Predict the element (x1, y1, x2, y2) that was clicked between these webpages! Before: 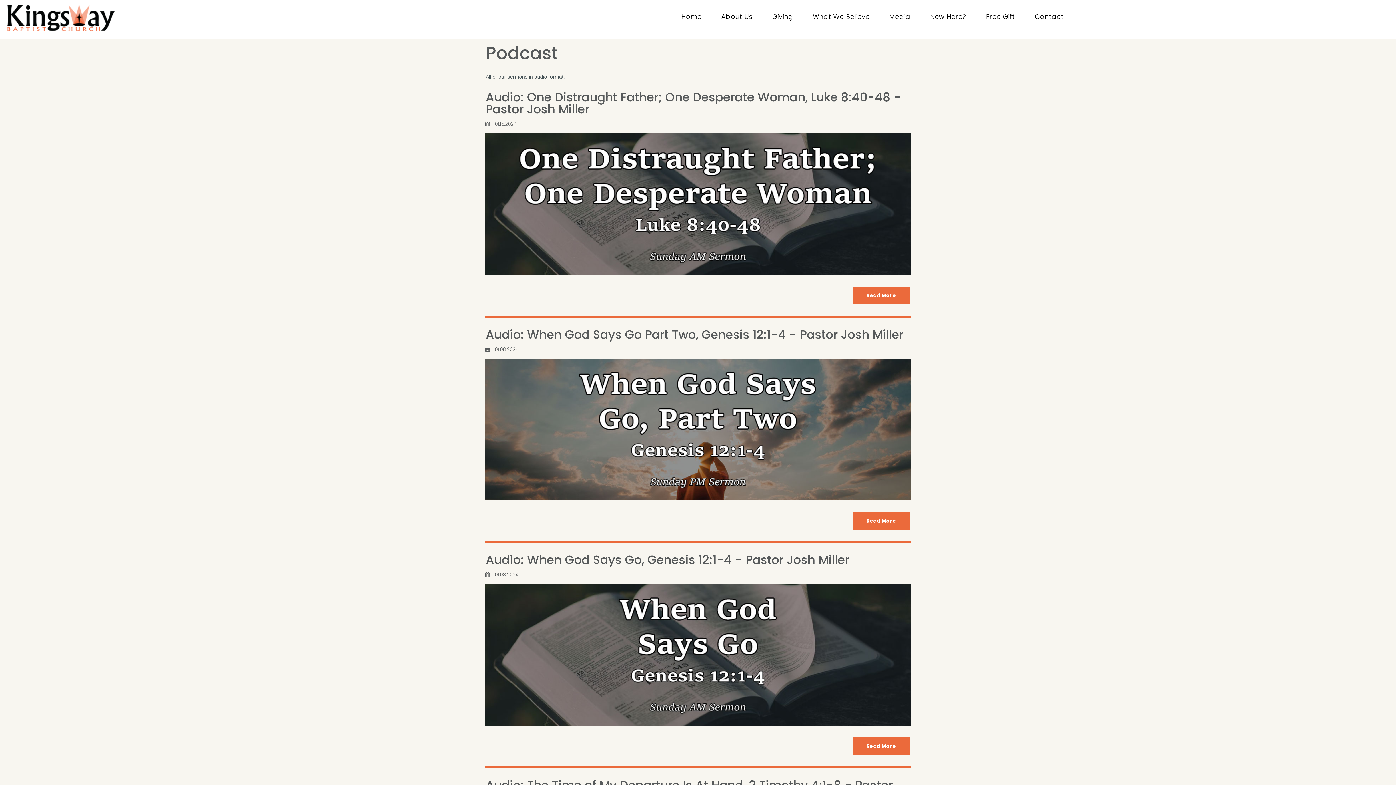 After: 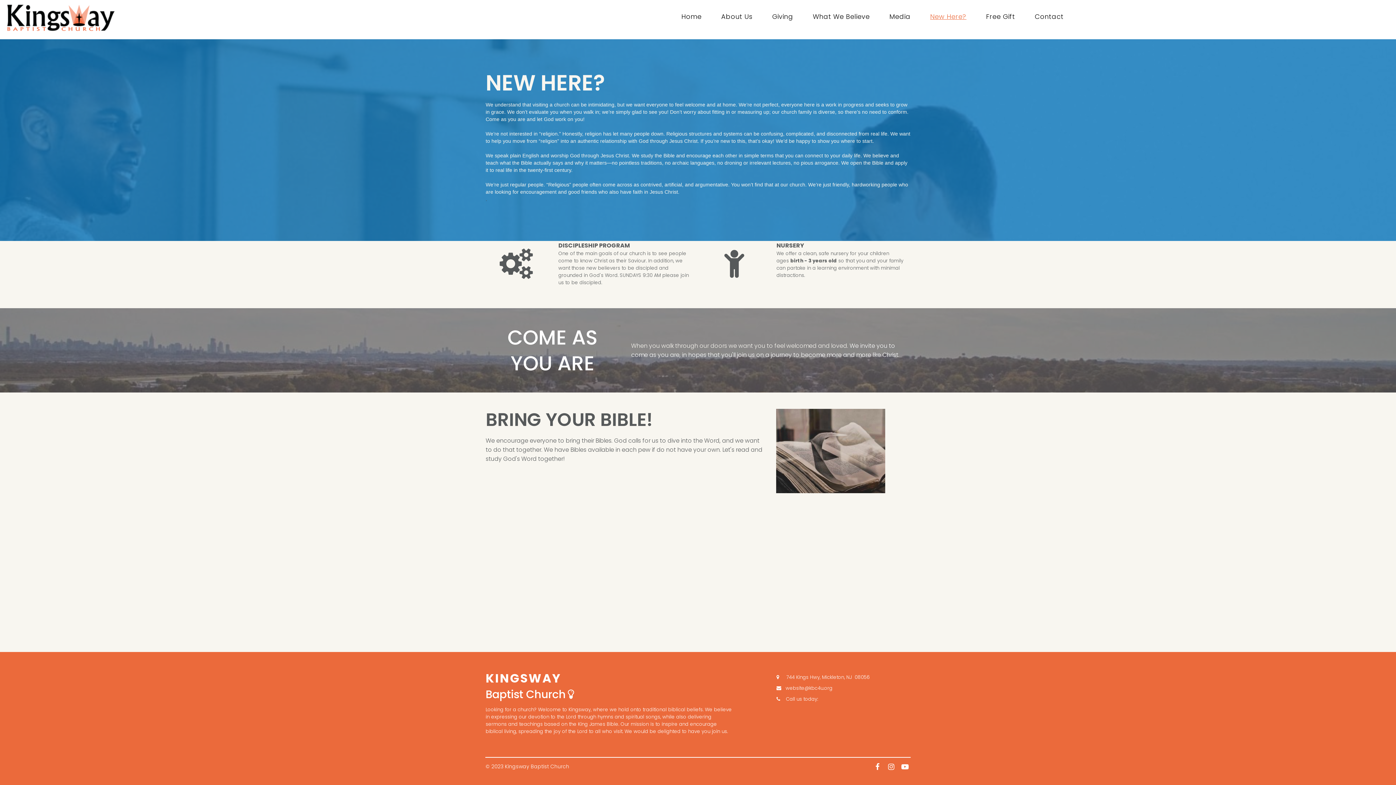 Action: bbox: (930, 13, 966, 20) label: New Here?